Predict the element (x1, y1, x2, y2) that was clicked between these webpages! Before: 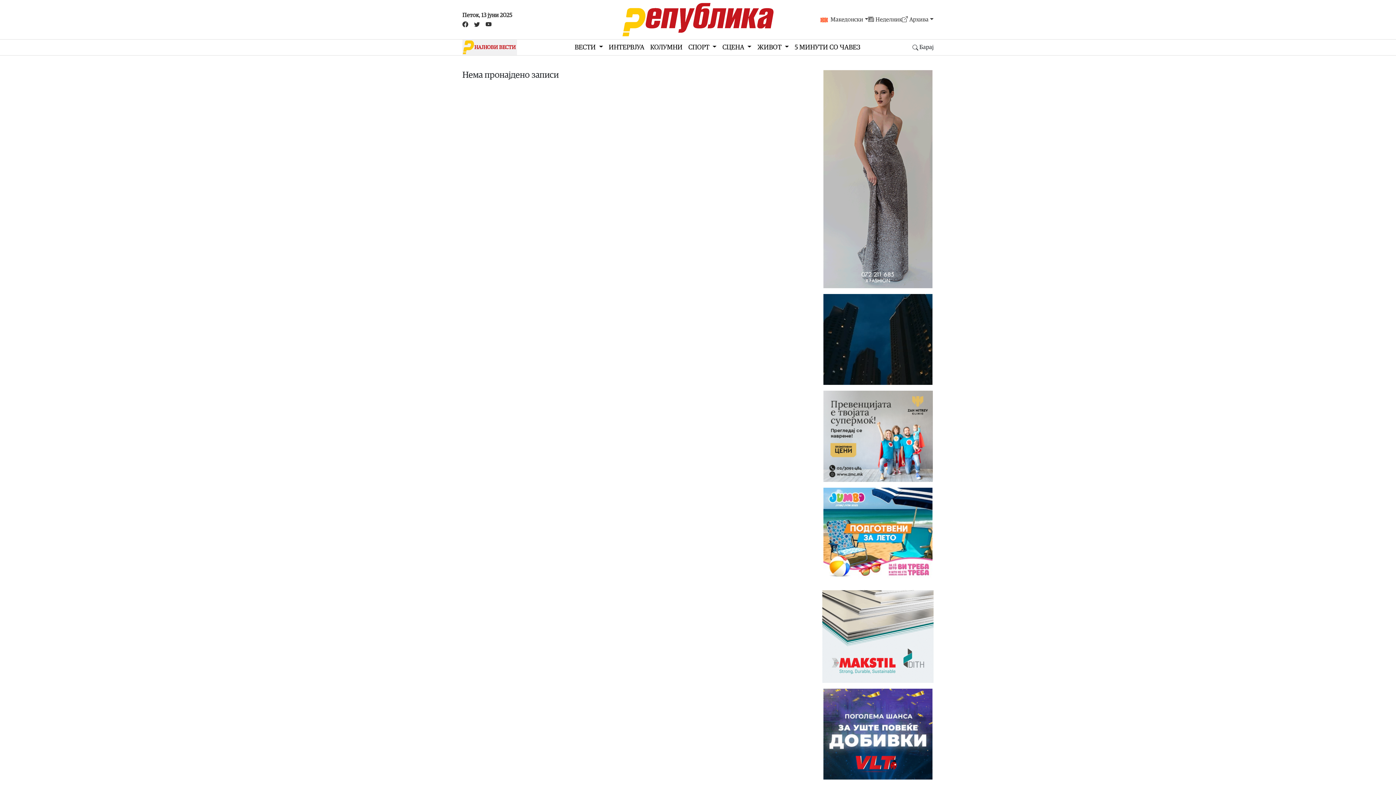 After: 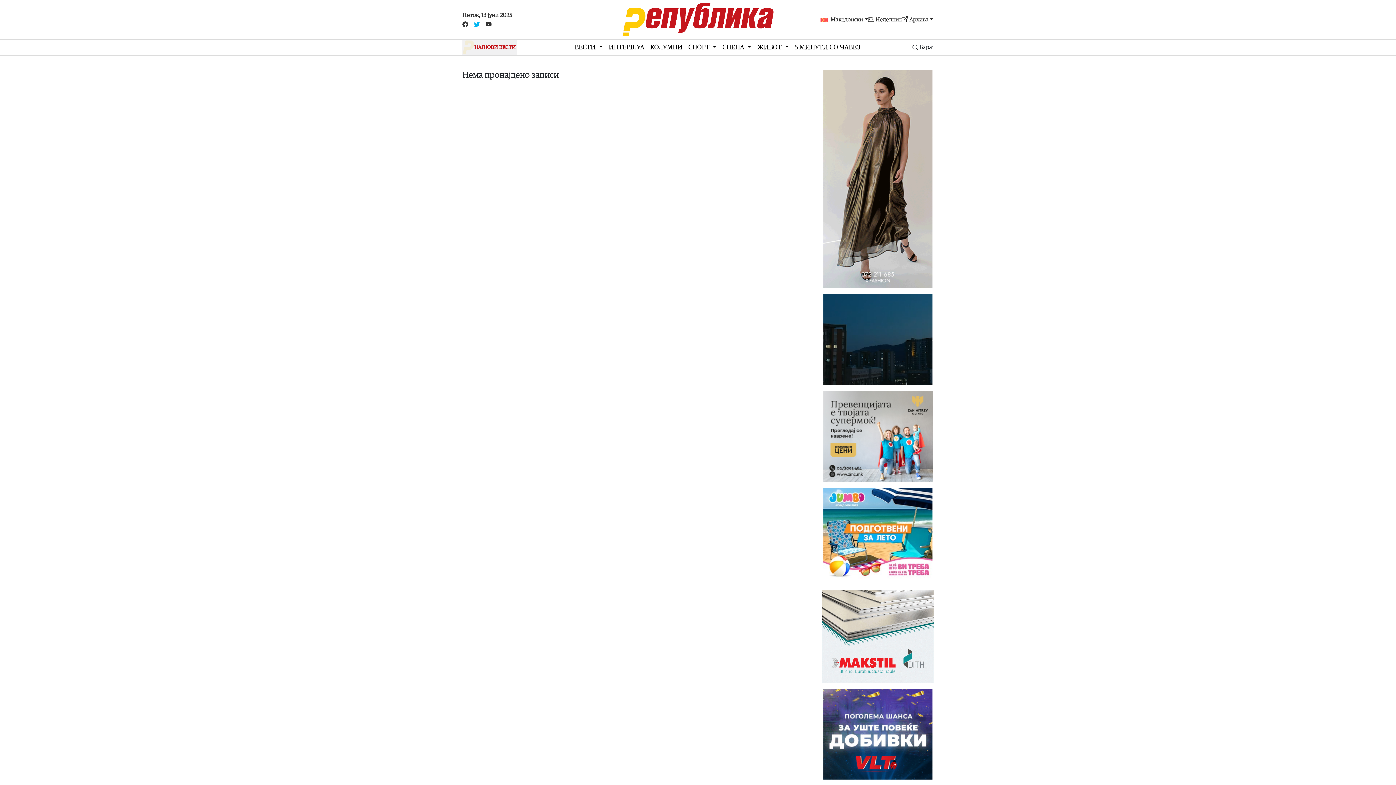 Action: bbox: (471, 19, 482, 28)